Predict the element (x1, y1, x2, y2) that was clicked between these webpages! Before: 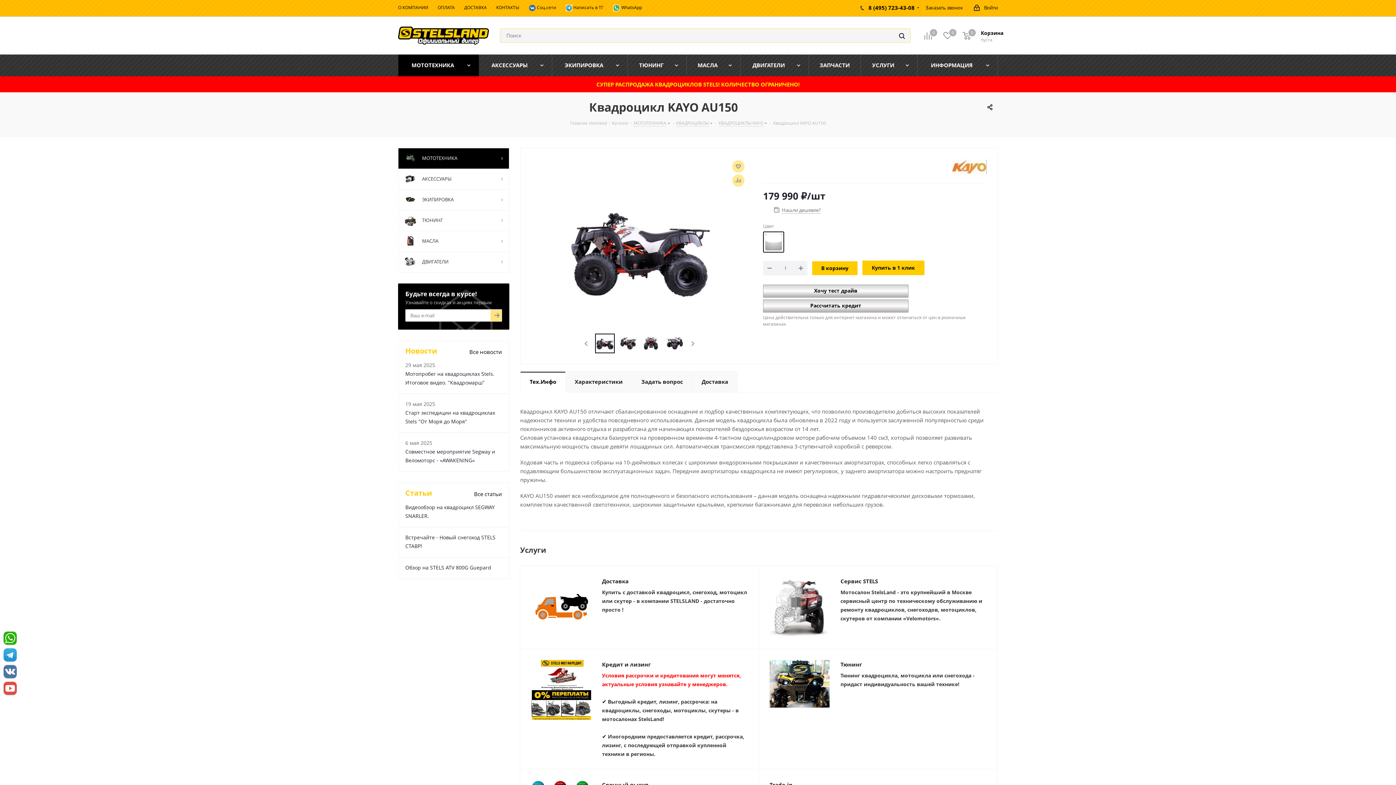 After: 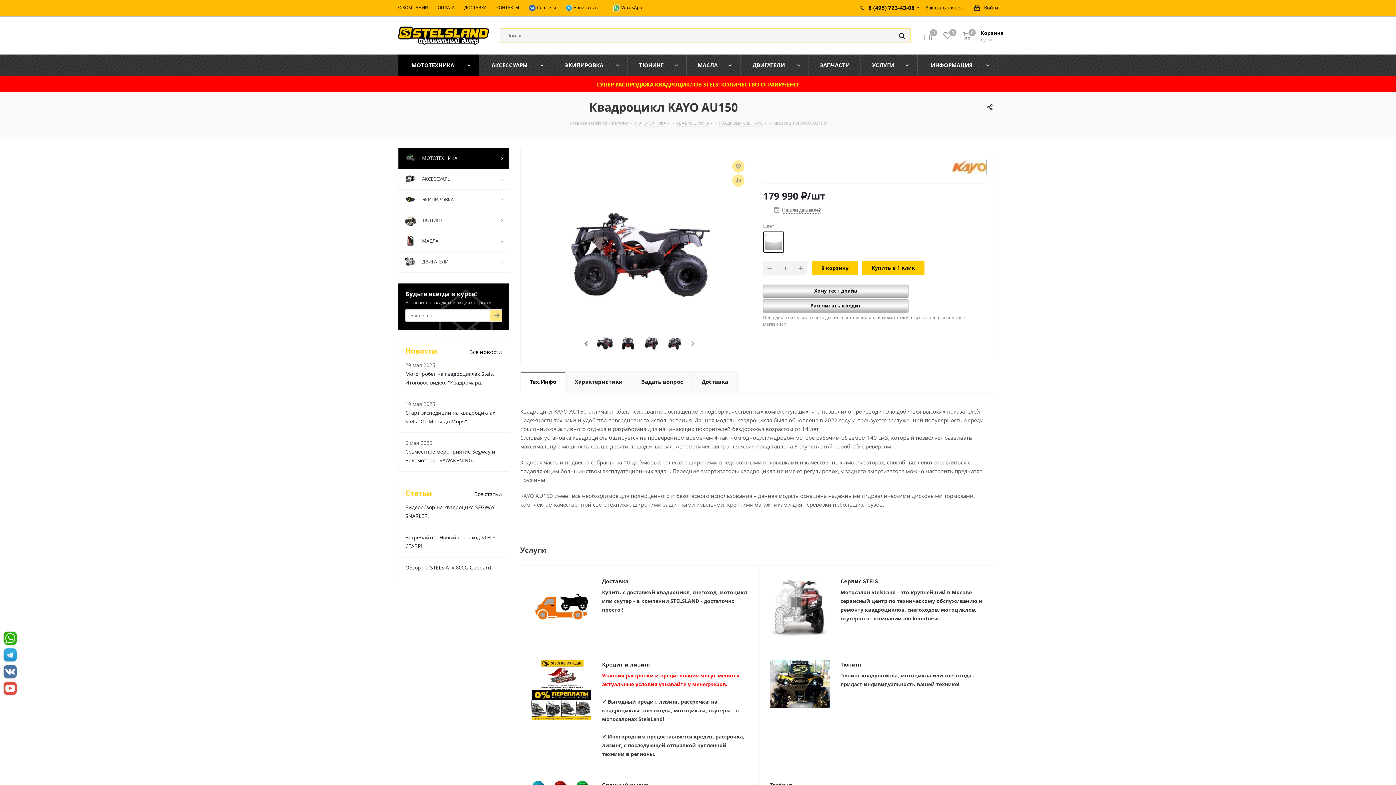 Action: bbox: (581, 338, 592, 349) label: Previous